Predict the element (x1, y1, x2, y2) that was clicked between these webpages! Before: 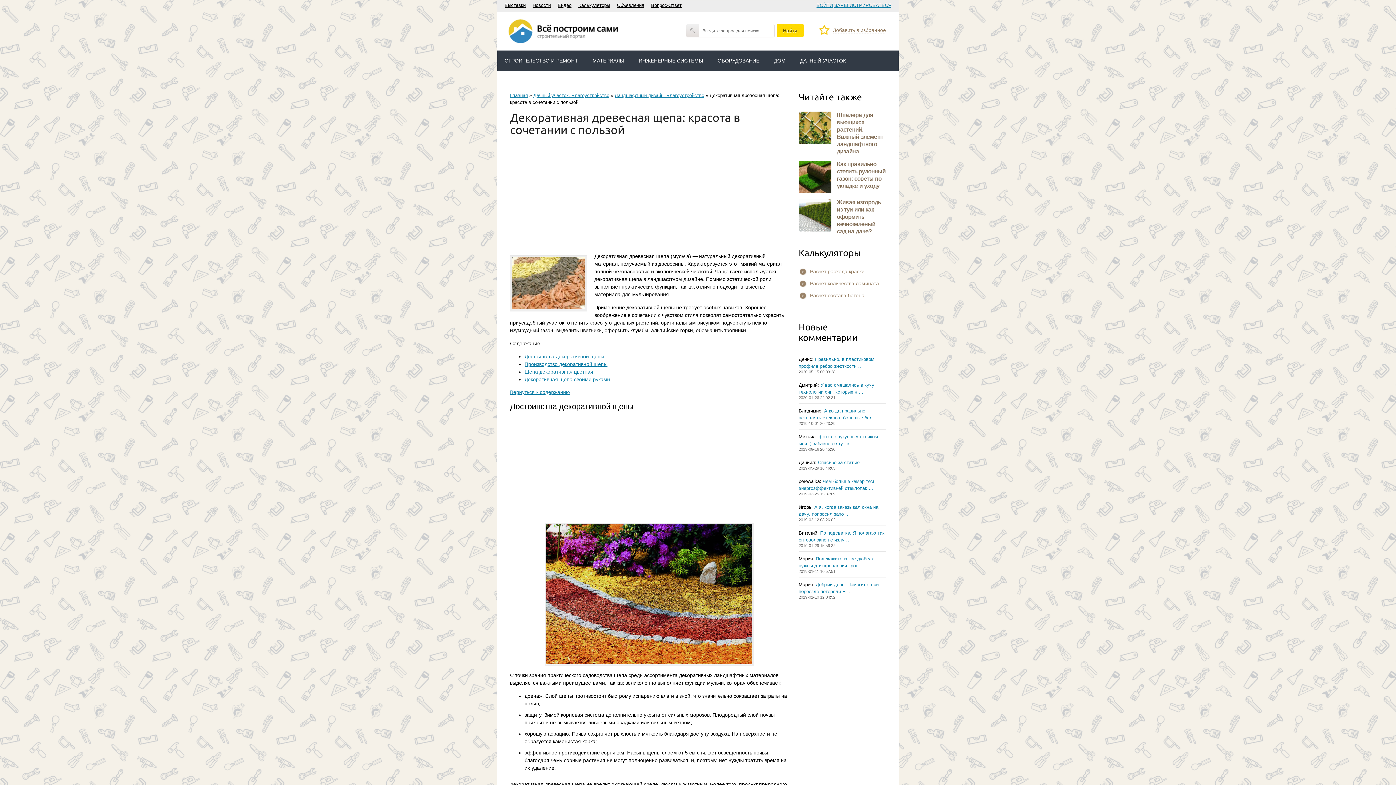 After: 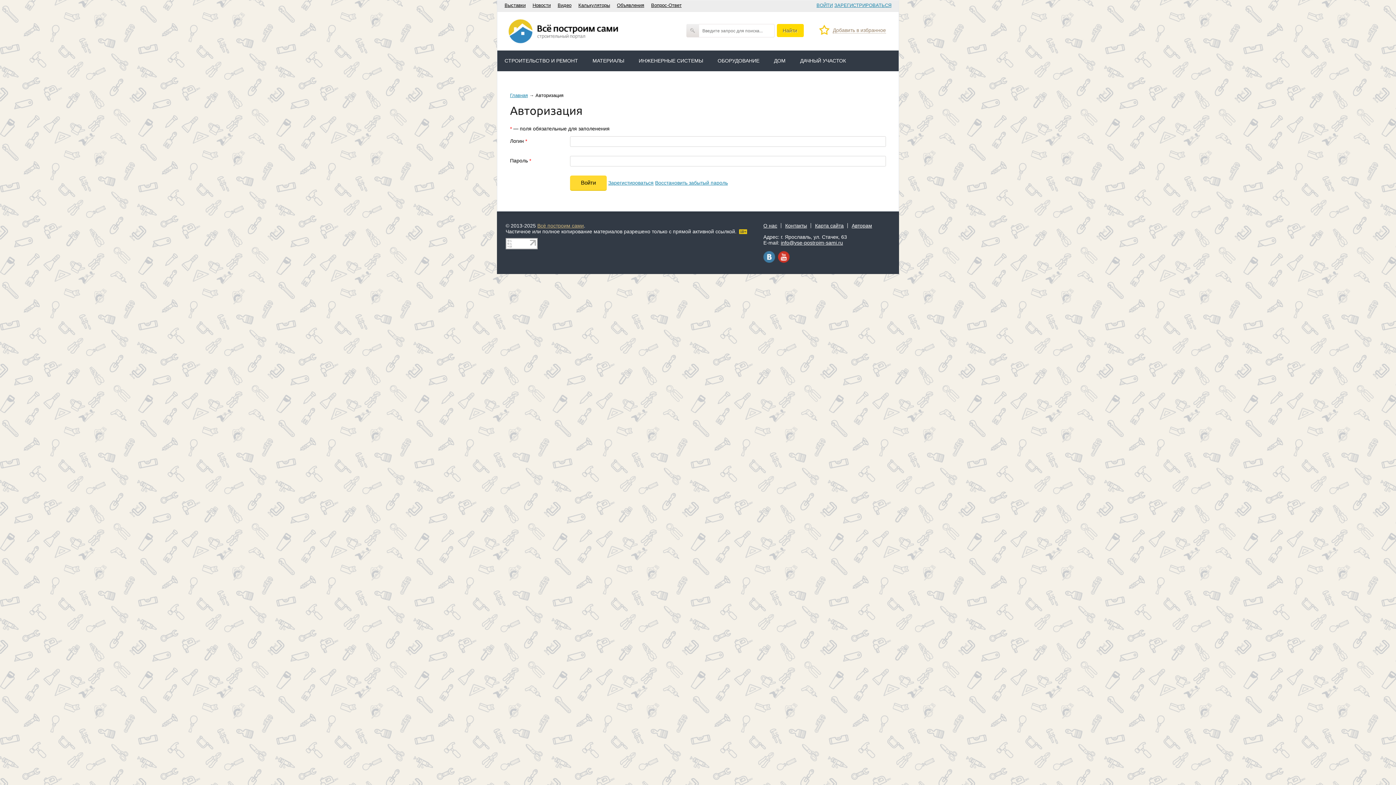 Action: label: ВОЙТИ bbox: (816, 2, 833, 8)